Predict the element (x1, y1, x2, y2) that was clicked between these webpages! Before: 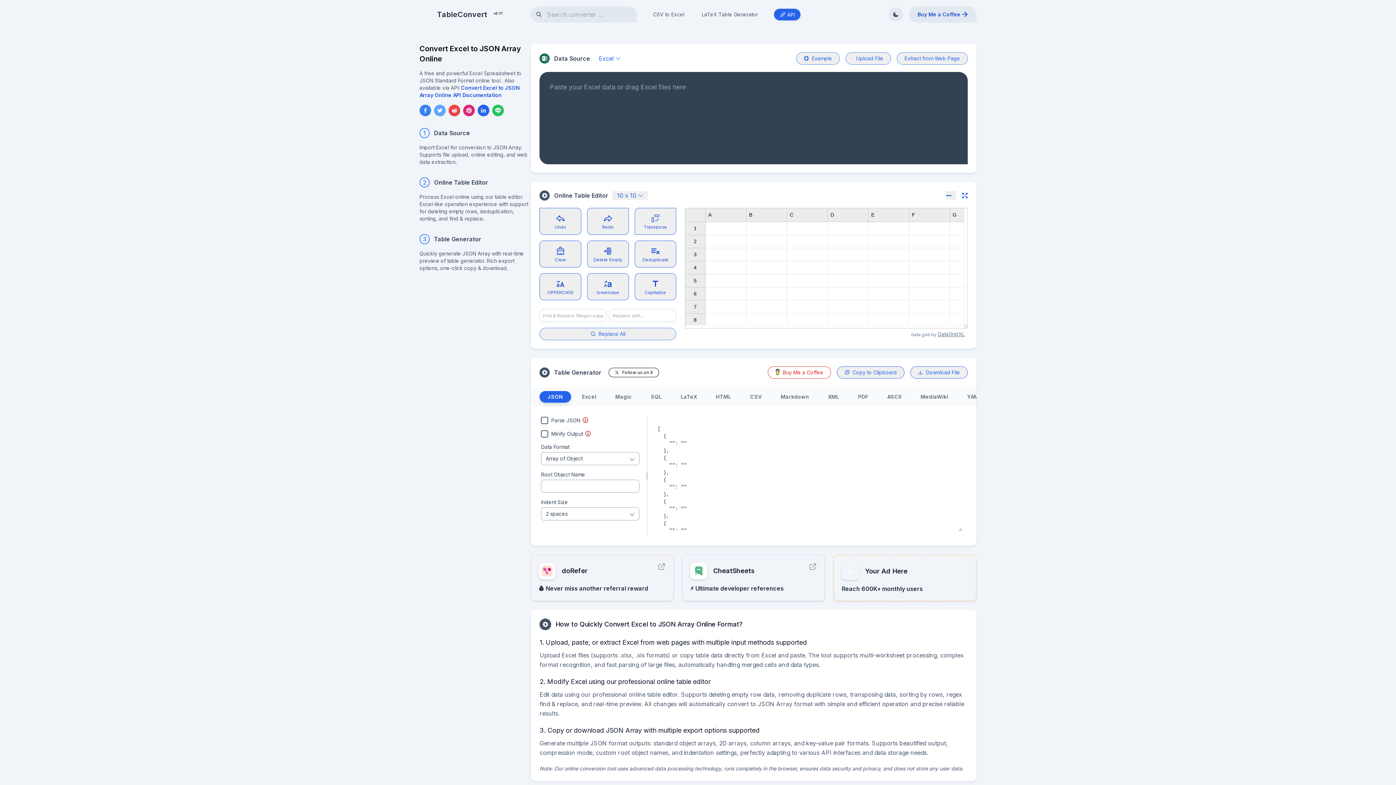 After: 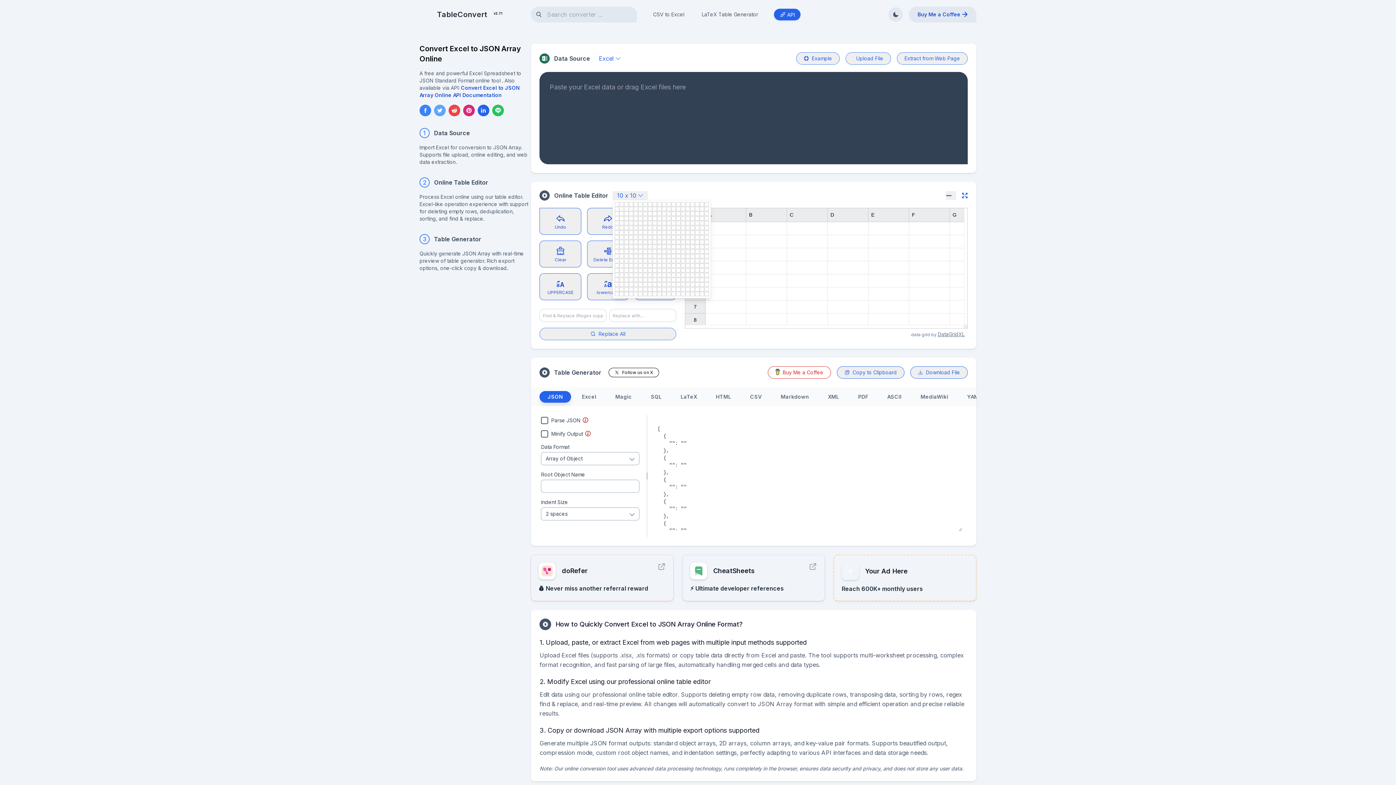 Action: bbox: (612, 191, 648, 200) label: 10 x 10